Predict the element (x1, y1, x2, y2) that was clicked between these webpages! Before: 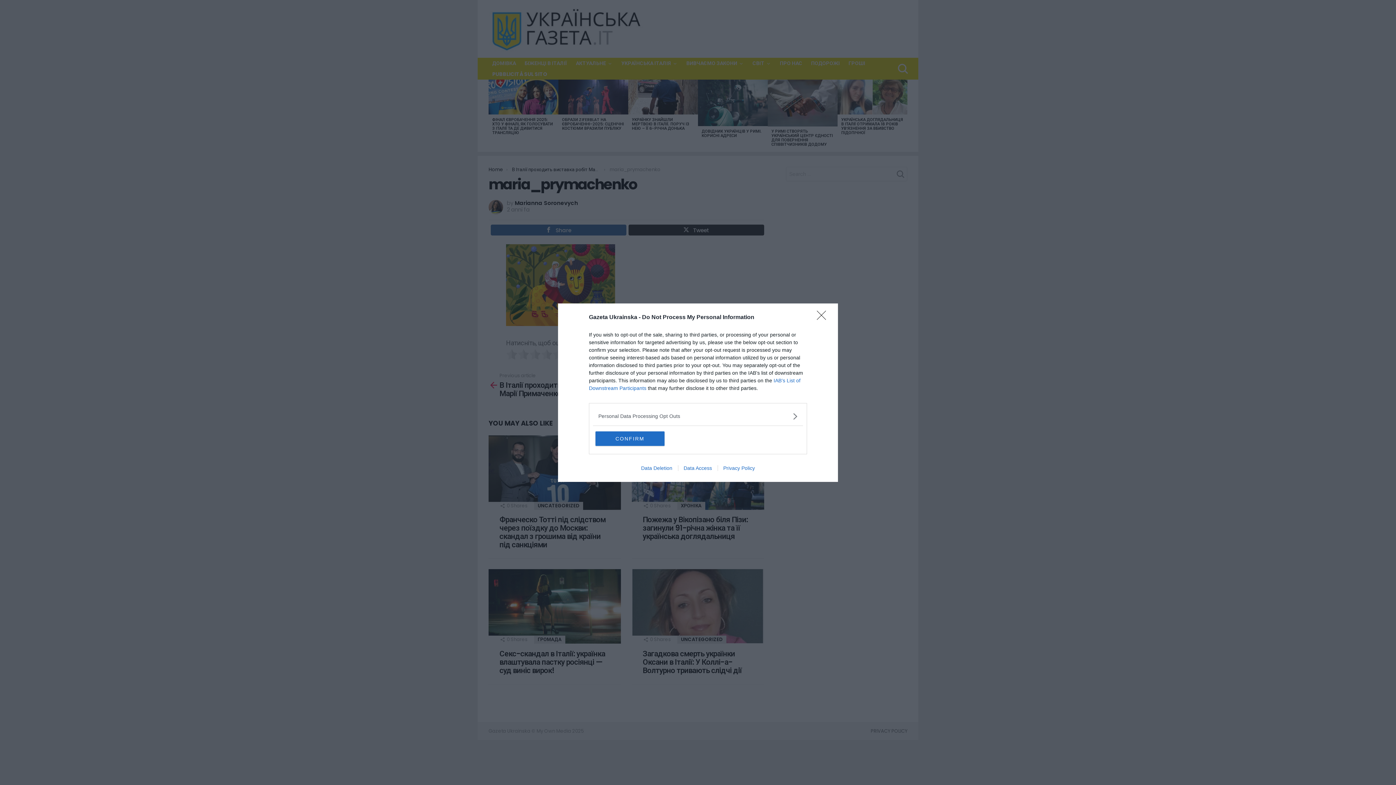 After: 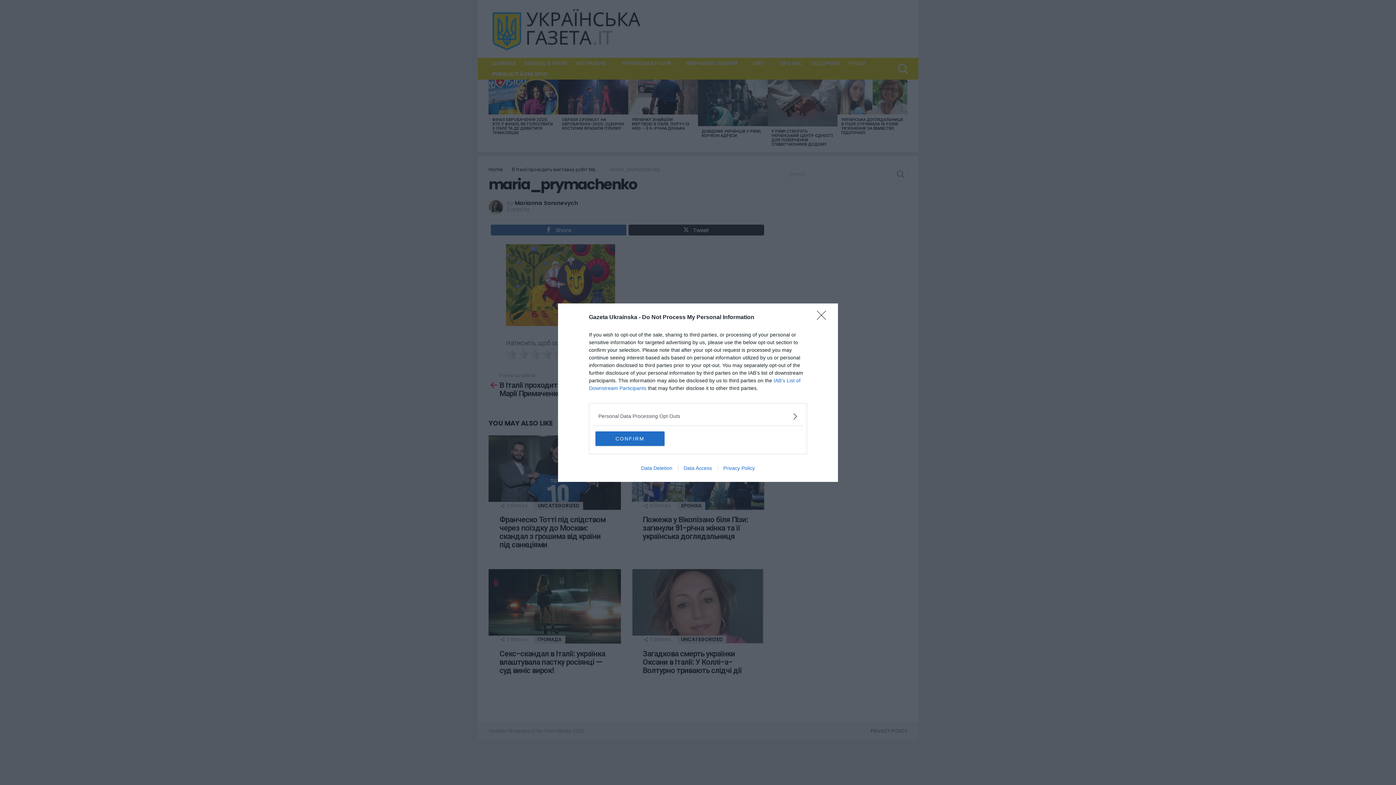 Action: label: Data Deletion bbox: (635, 465, 678, 471)